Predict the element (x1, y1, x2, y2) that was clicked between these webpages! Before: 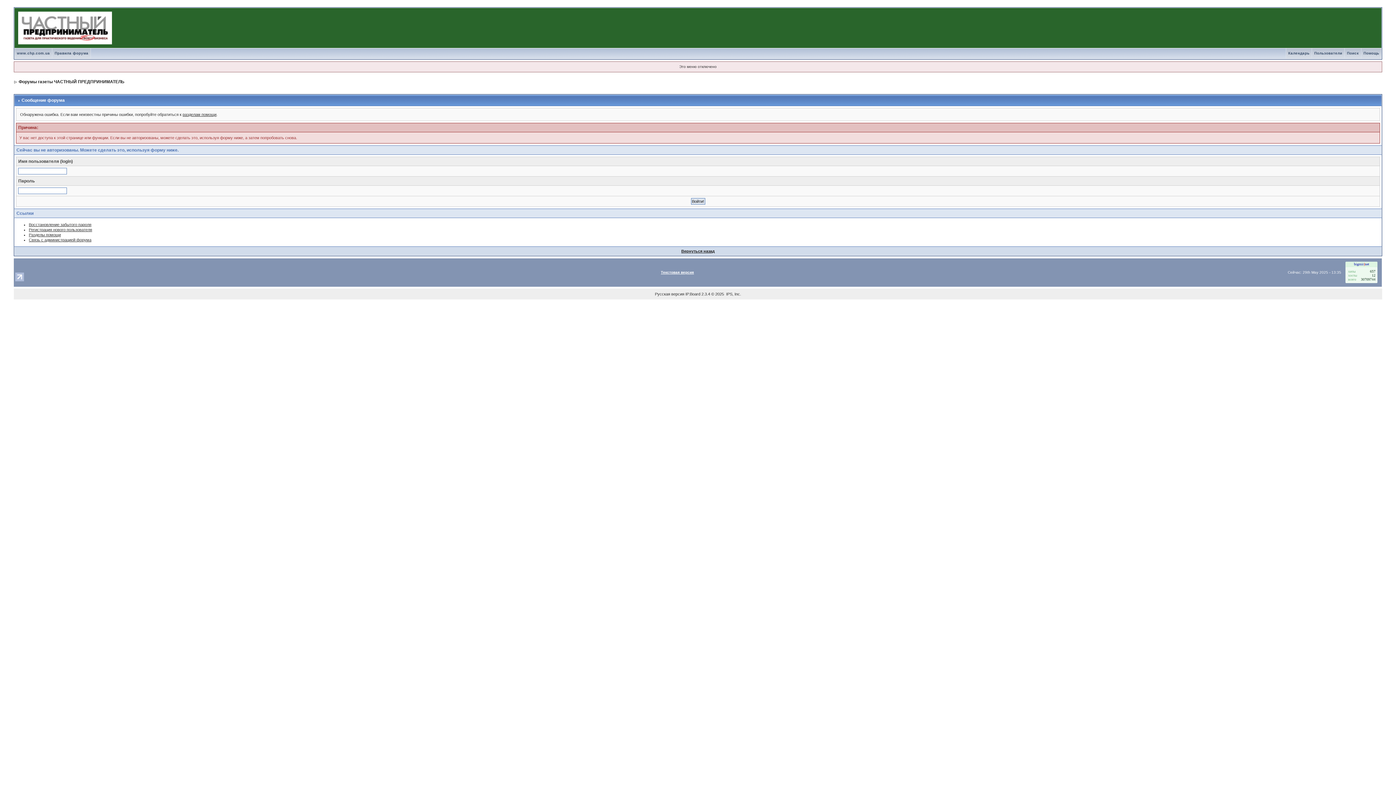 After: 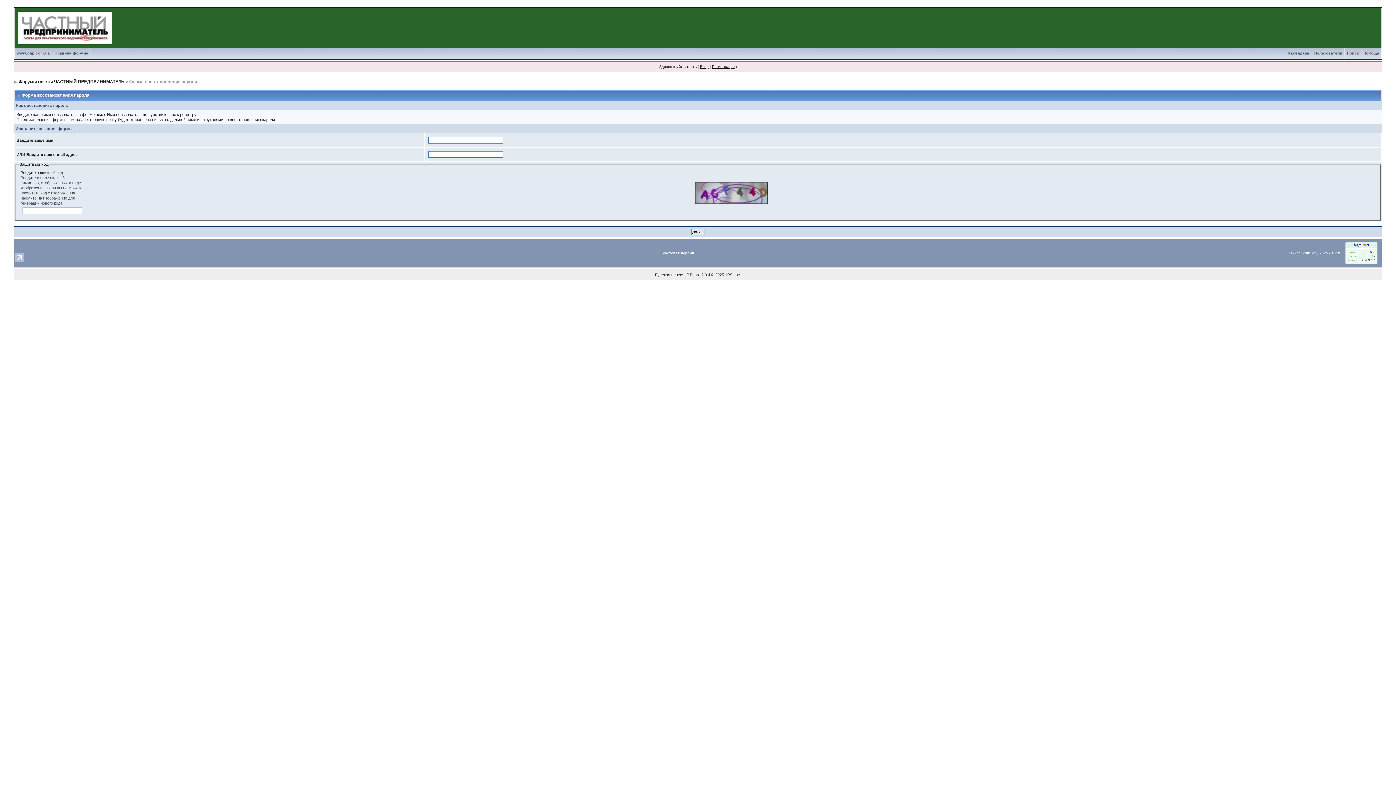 Action: label: Восстановление забытого пароля bbox: (28, 222, 91, 226)